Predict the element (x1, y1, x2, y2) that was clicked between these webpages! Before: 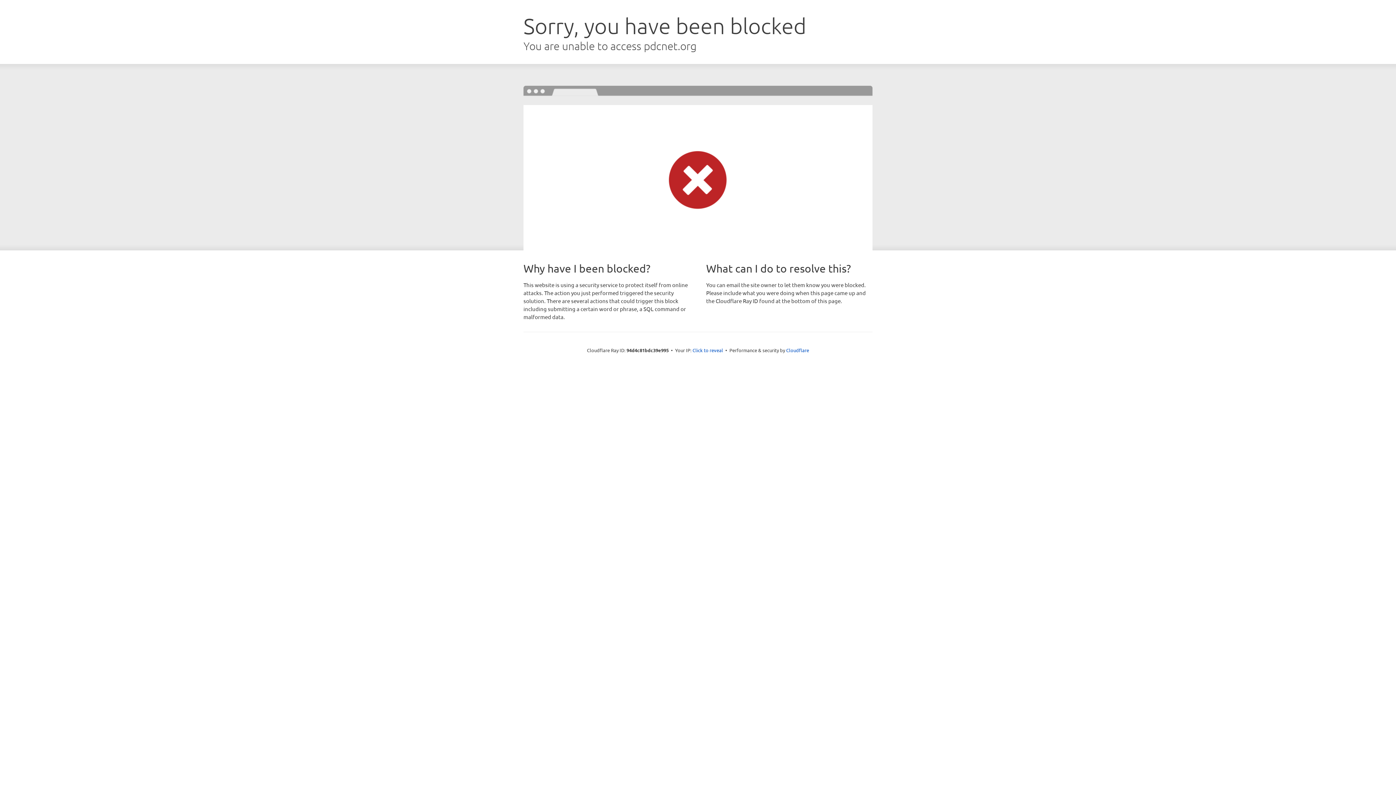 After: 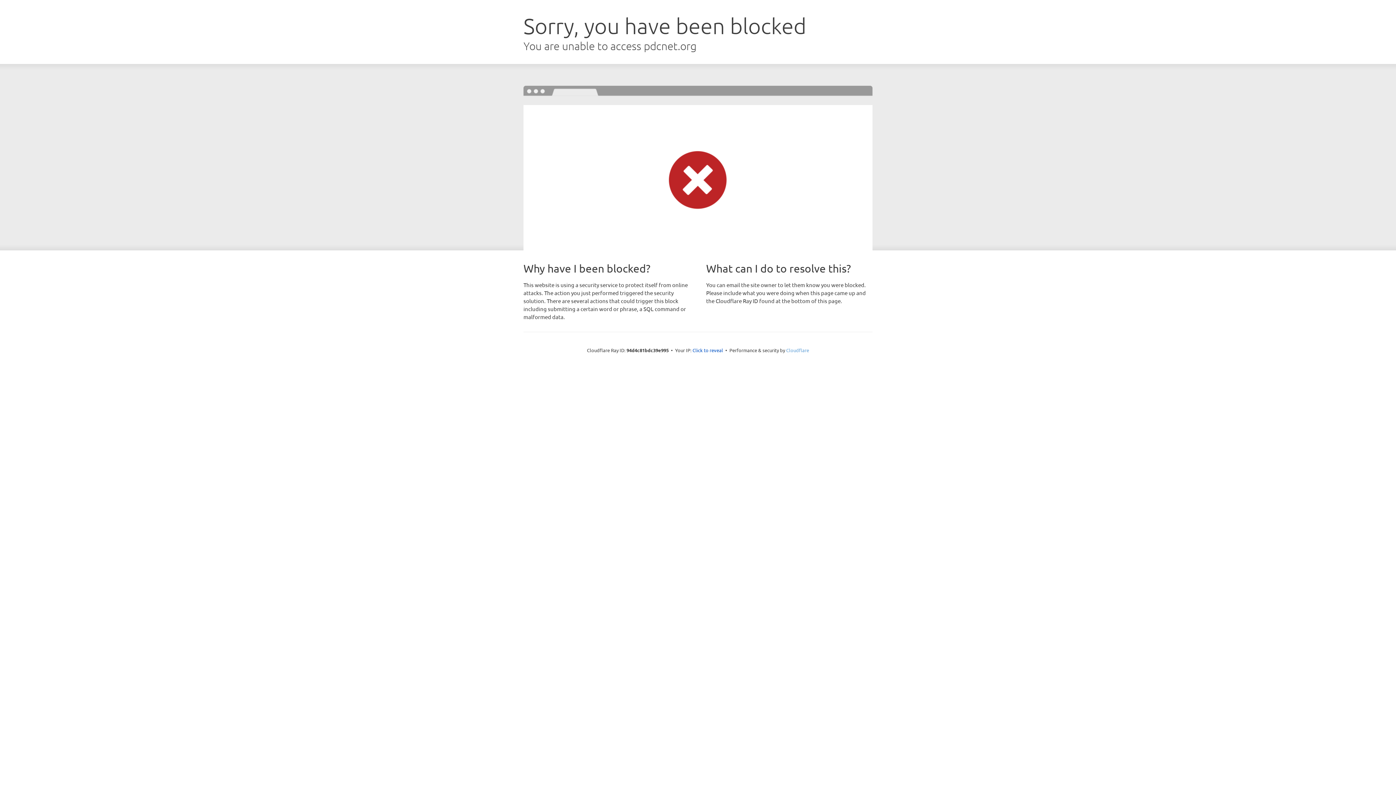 Action: label: Cloudflare bbox: (786, 347, 809, 353)